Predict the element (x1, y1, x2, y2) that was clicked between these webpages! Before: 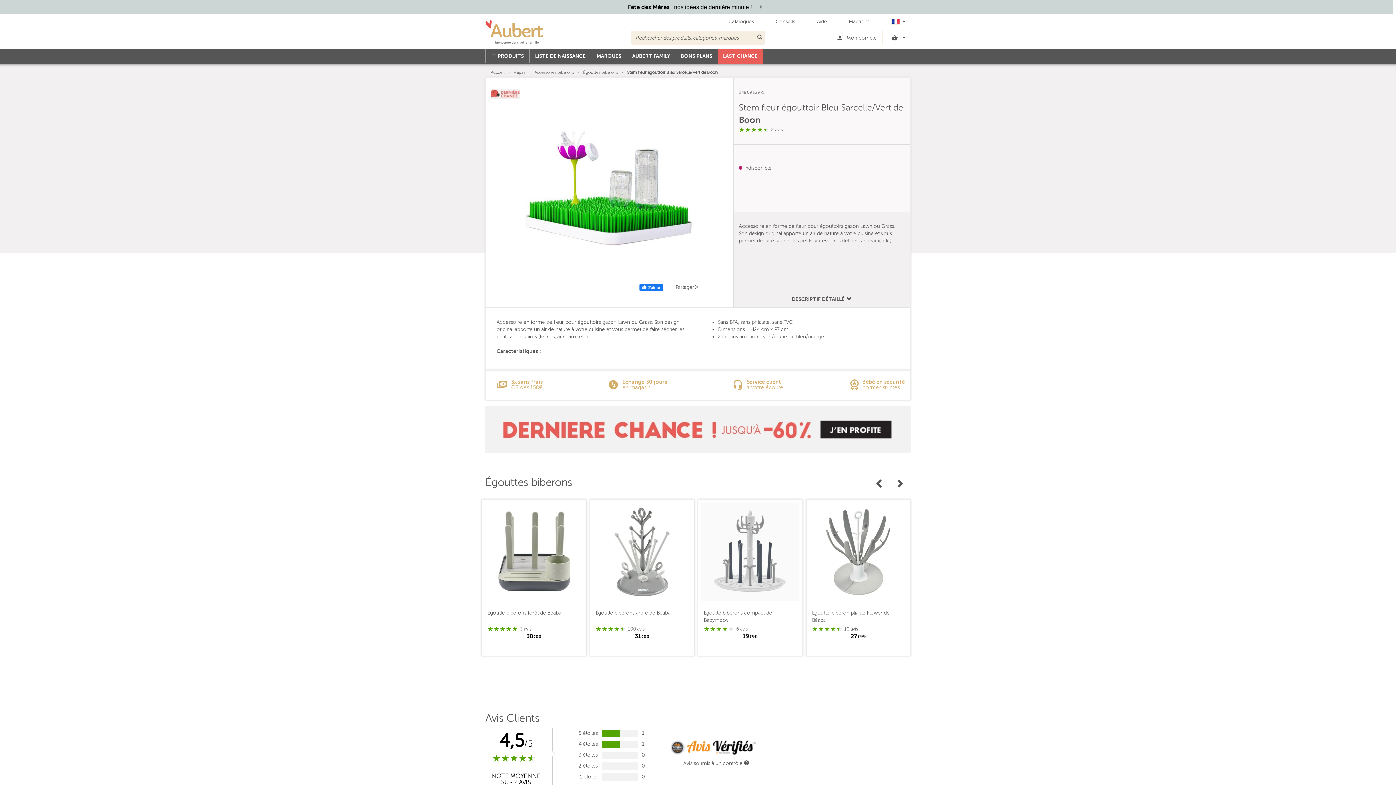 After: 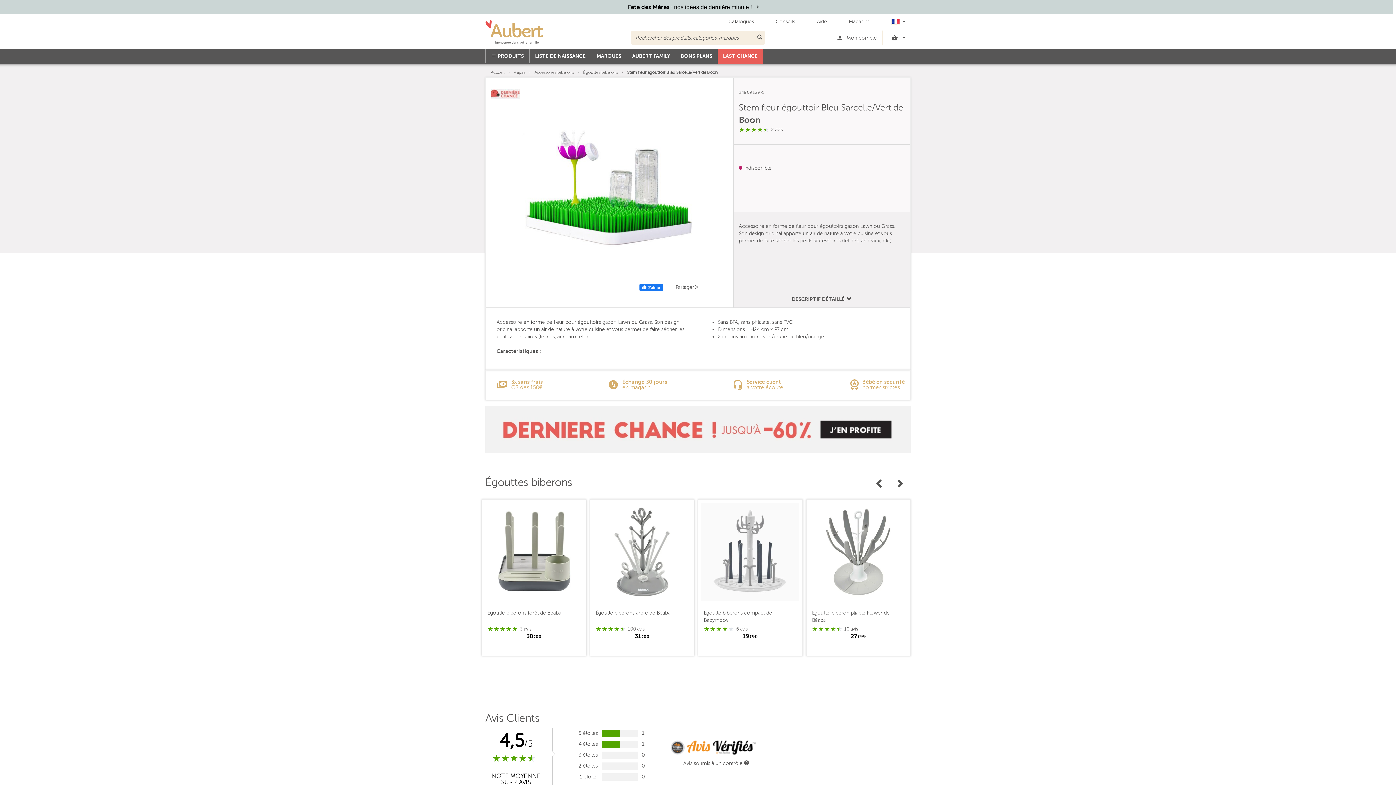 Action: bbox: (869, 483, 890, 505)